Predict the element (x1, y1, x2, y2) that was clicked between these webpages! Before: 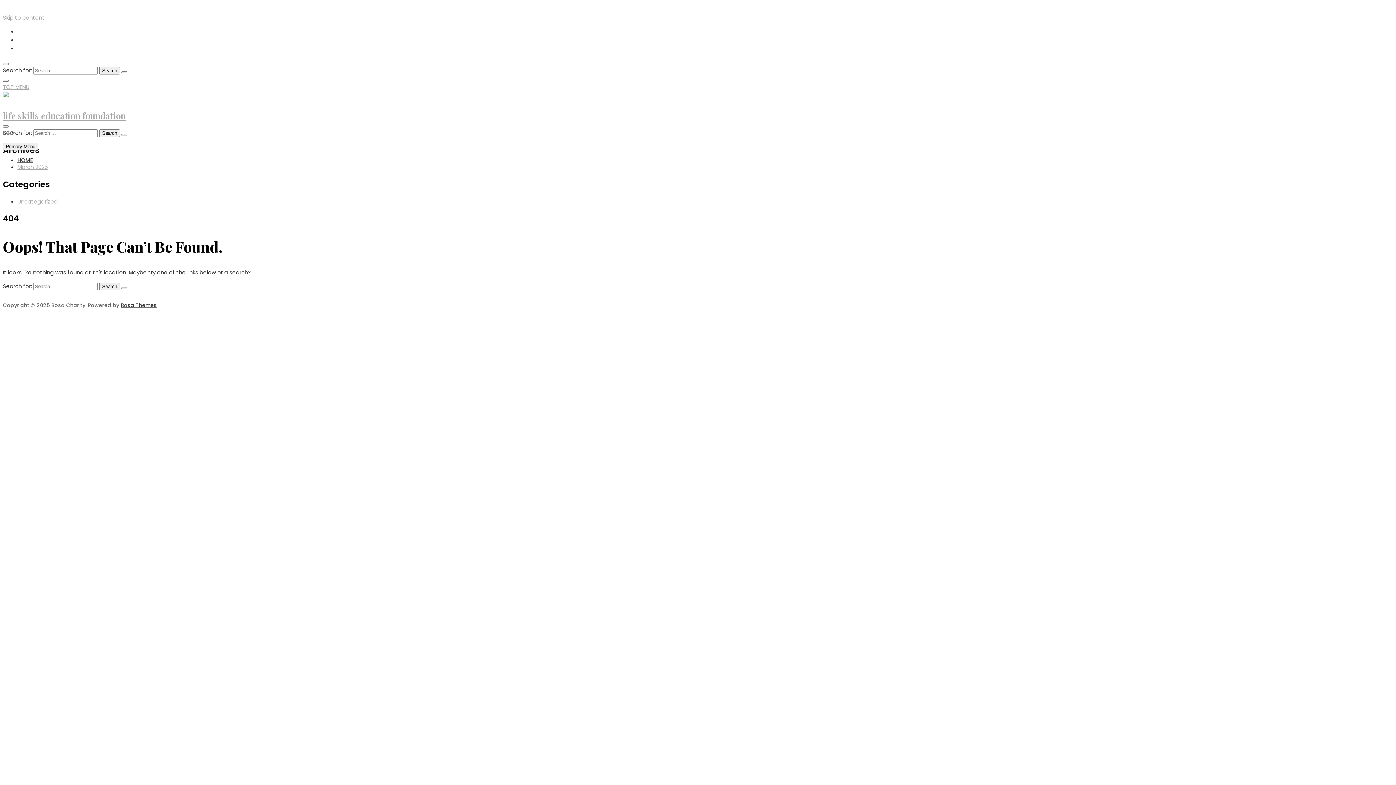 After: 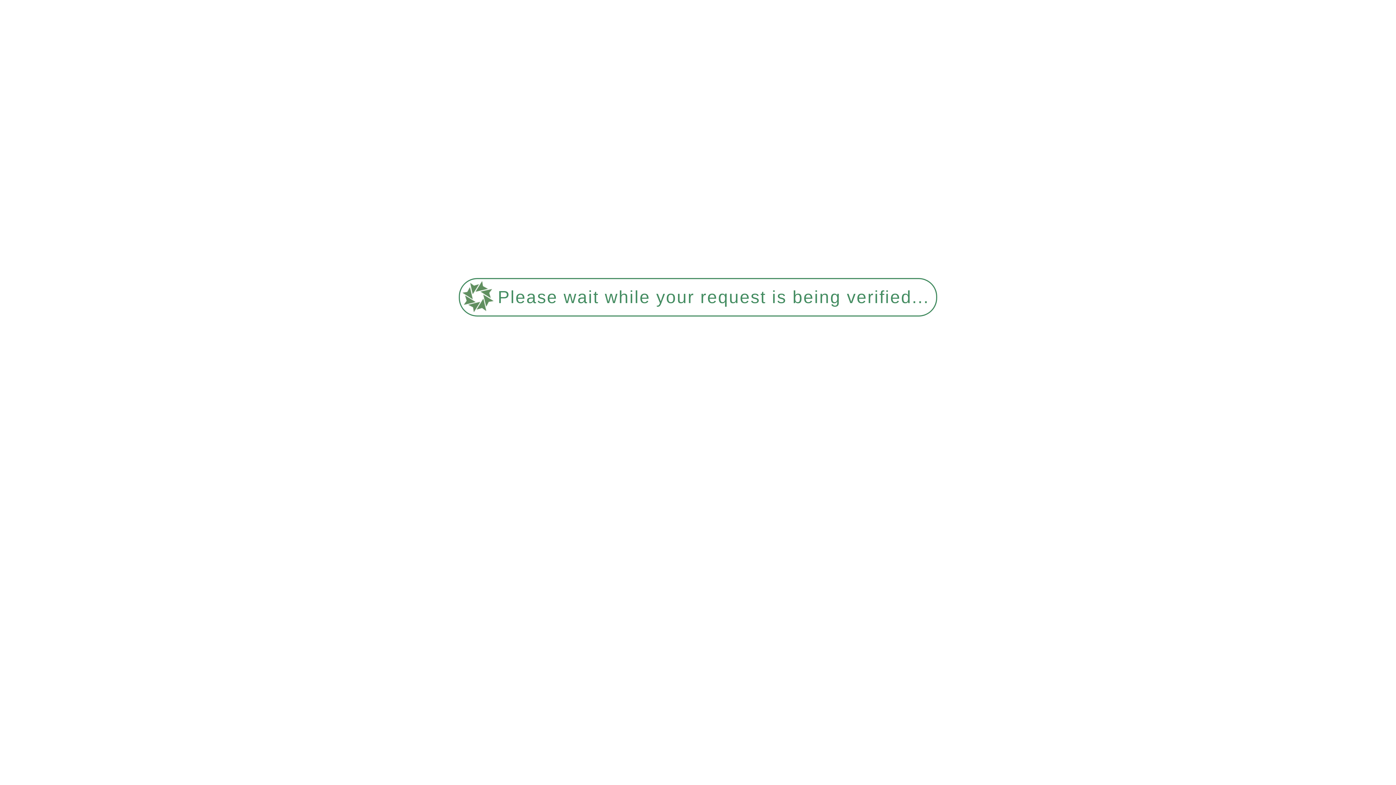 Action: bbox: (121, 71, 127, 73)